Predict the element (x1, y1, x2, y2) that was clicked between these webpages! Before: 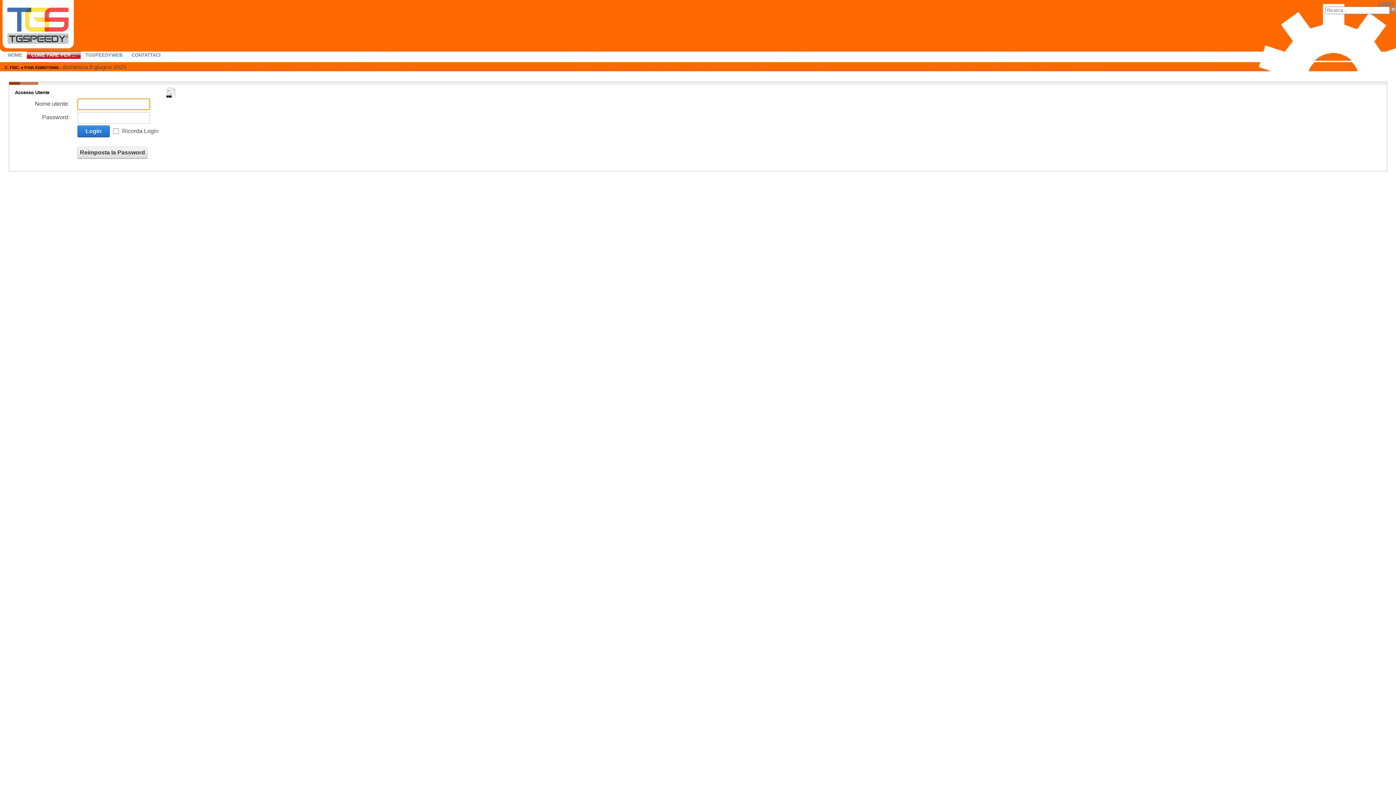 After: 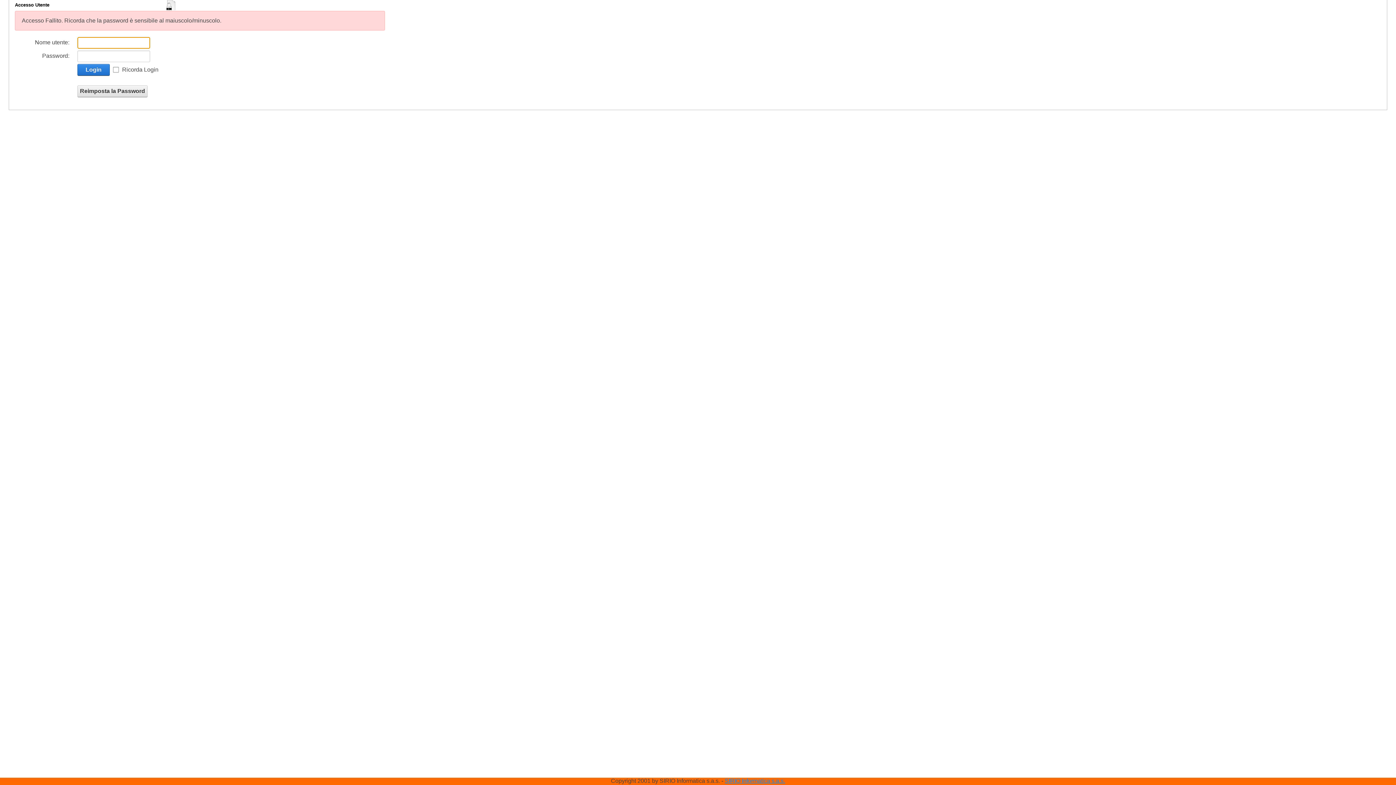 Action: bbox: (77, 125, 109, 137) label: Login